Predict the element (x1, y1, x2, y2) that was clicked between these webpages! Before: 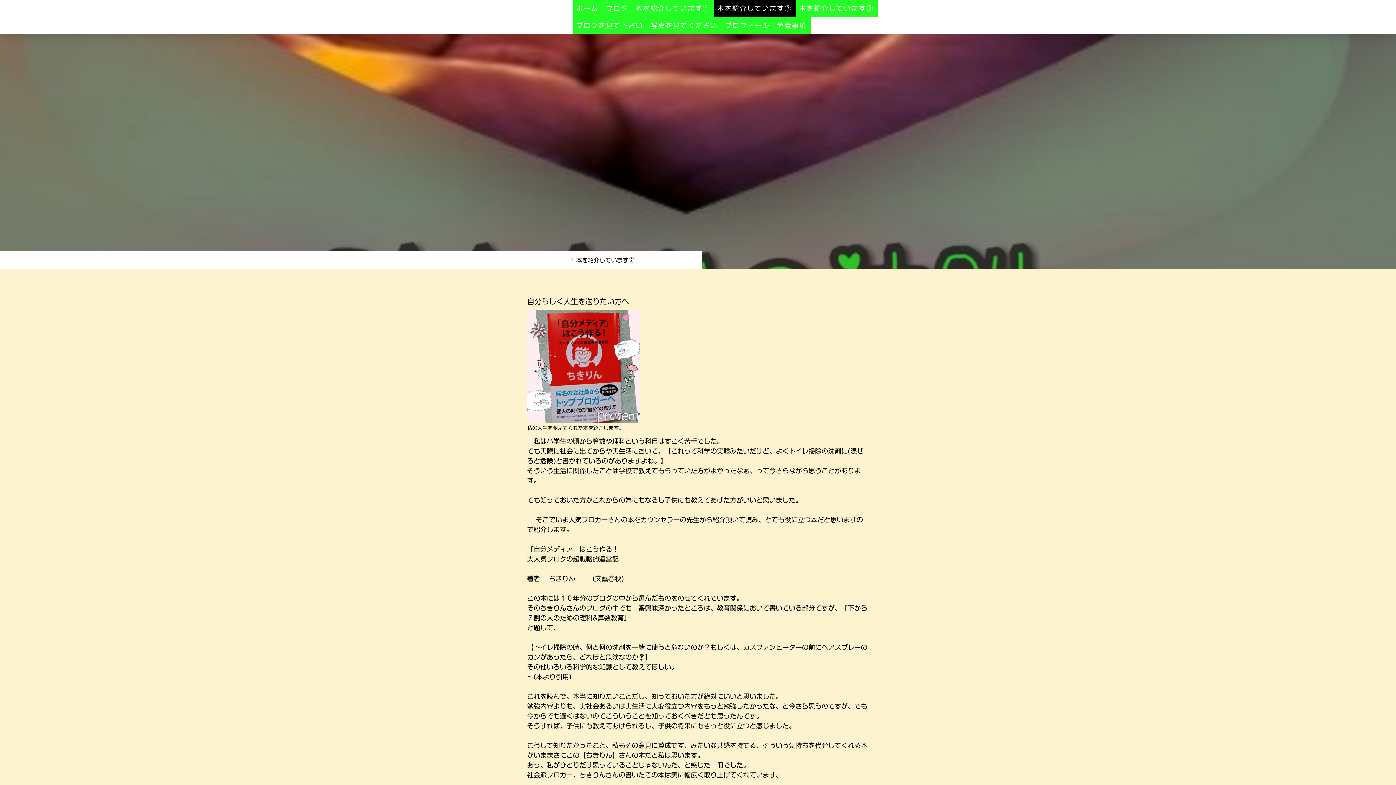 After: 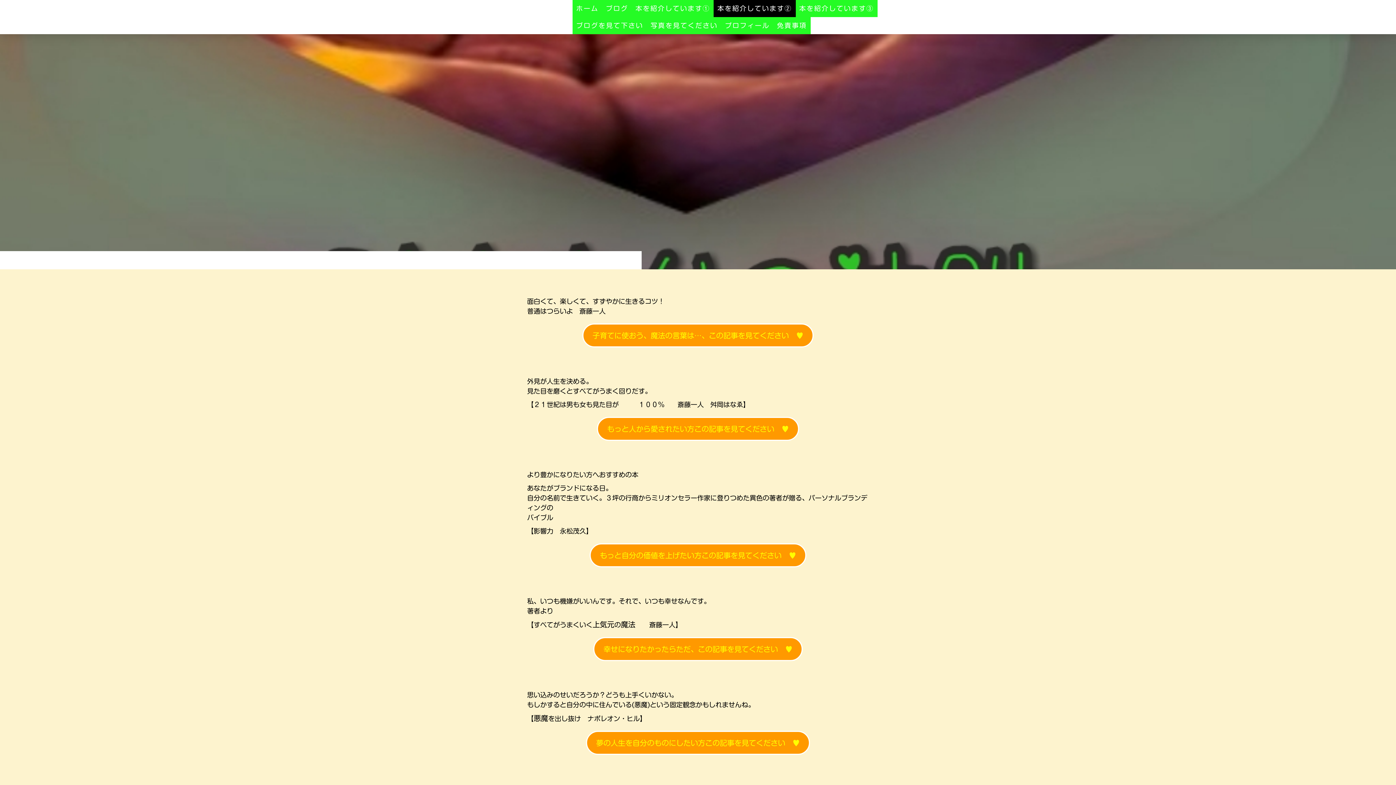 Action: bbox: (713, 0, 795, 17) label: 本を紹介しています②